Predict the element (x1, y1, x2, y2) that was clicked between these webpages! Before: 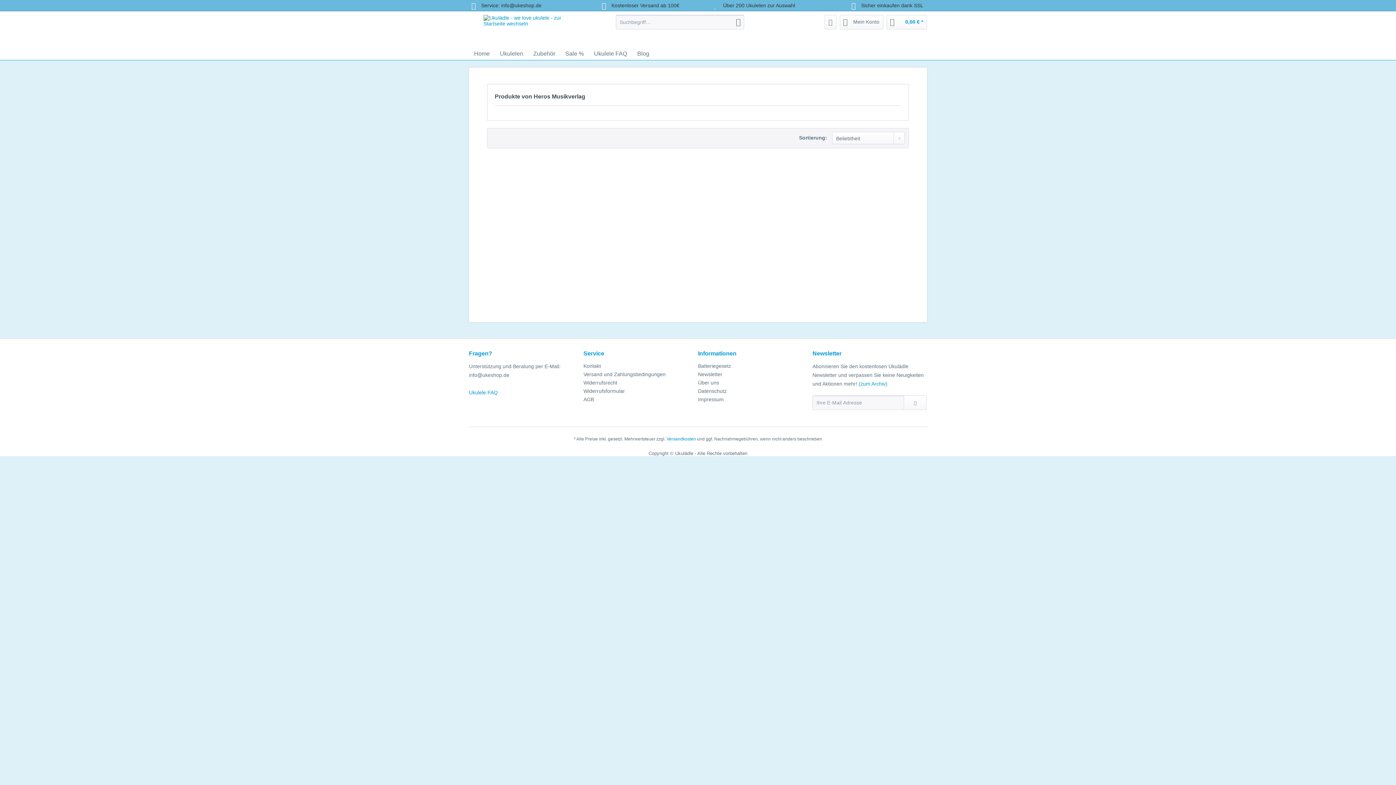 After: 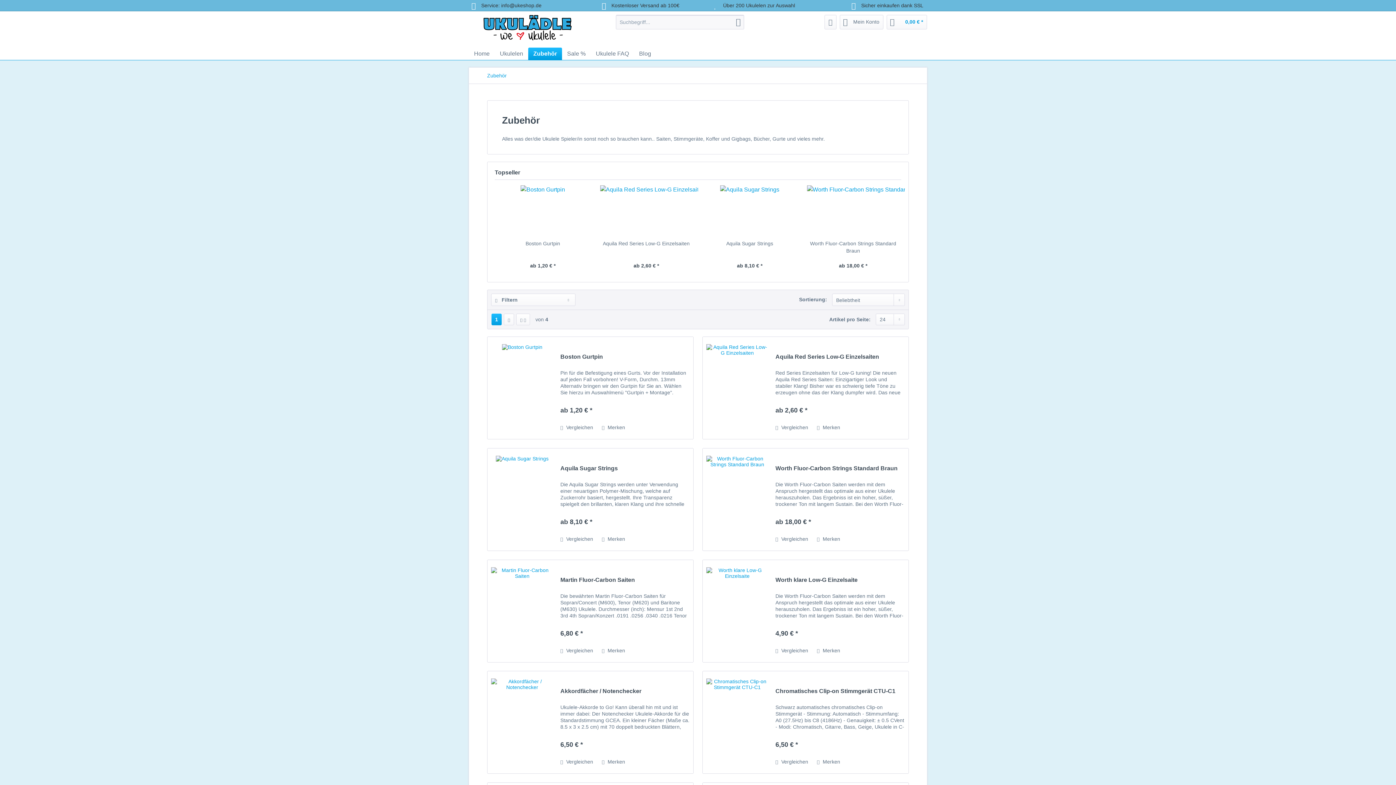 Action: label: Zubehör bbox: (528, 47, 560, 60)